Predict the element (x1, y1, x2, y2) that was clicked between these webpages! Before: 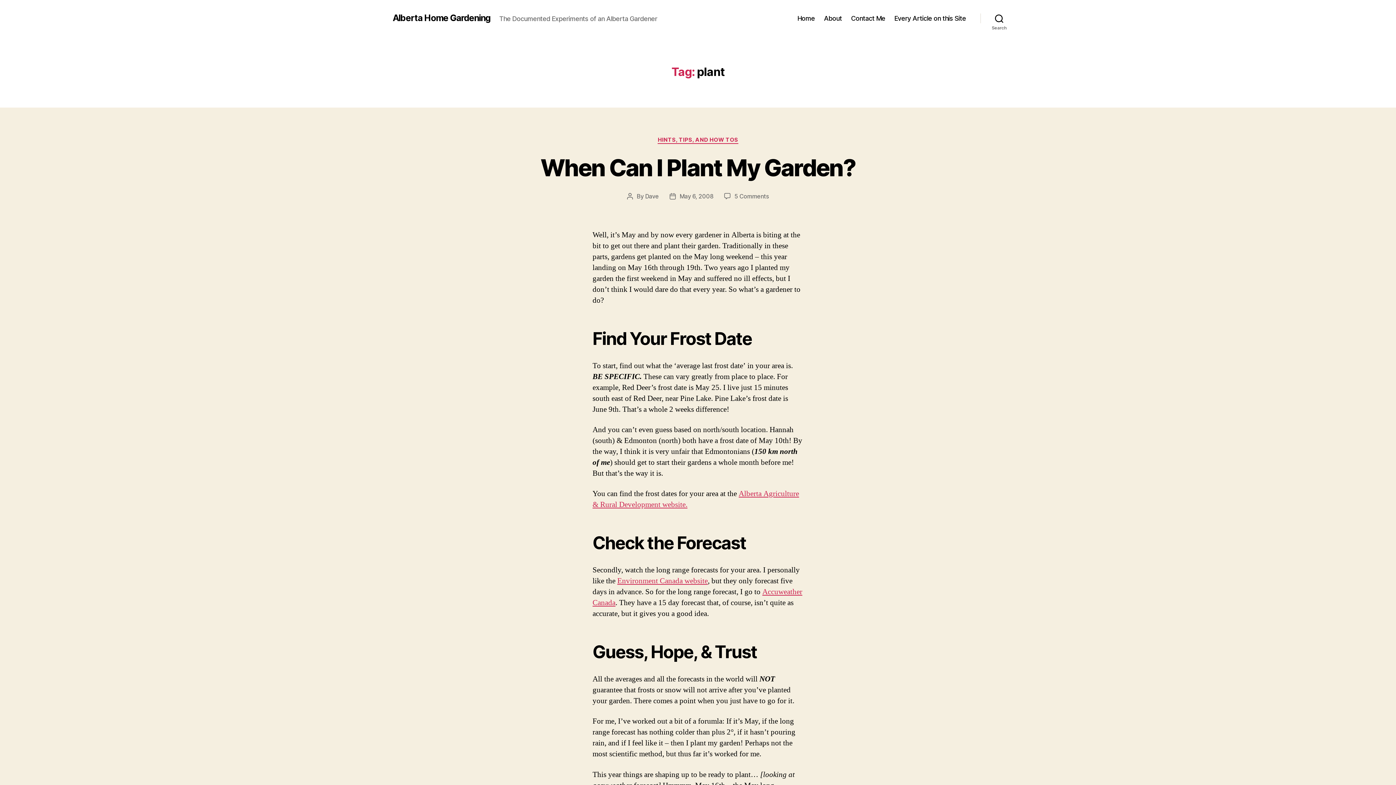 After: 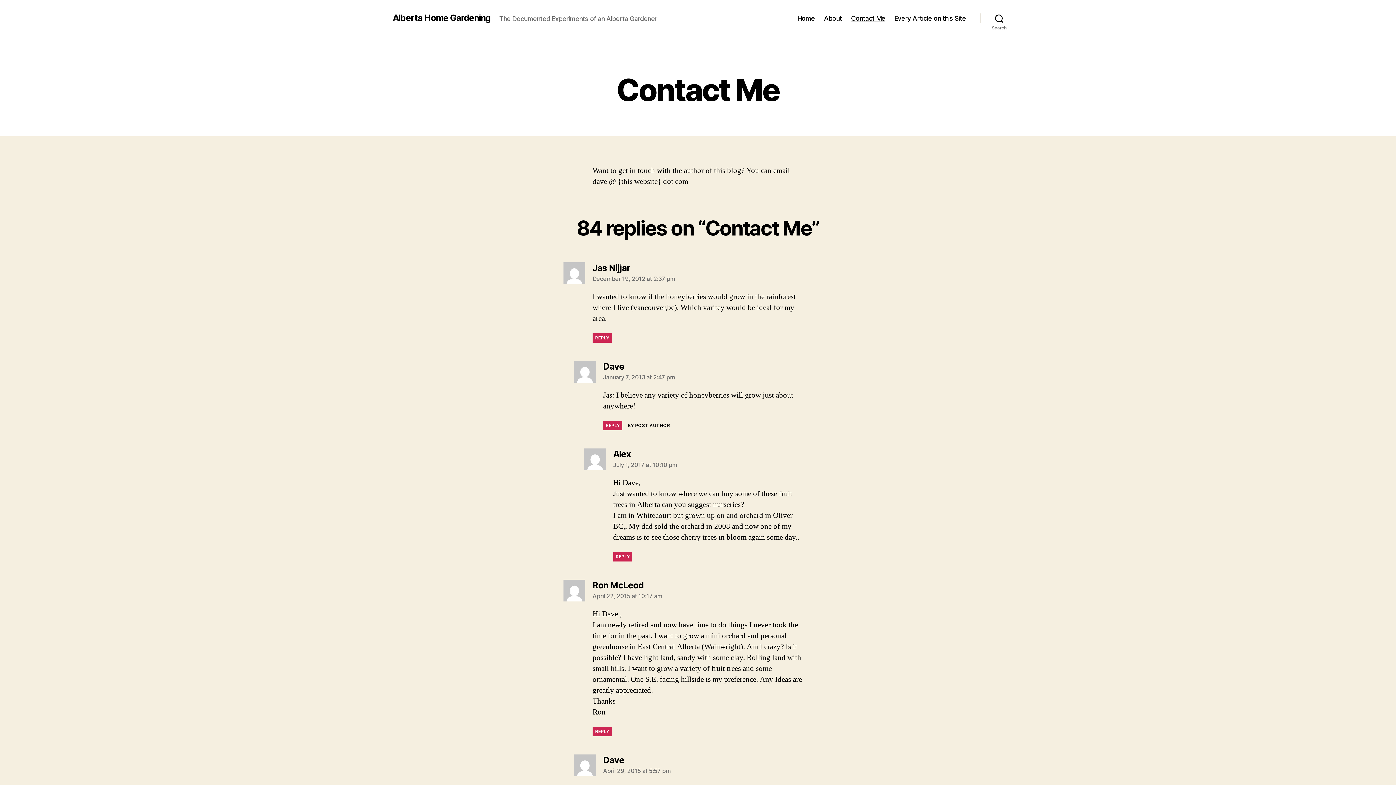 Action: label: Contact Me bbox: (851, 14, 885, 22)